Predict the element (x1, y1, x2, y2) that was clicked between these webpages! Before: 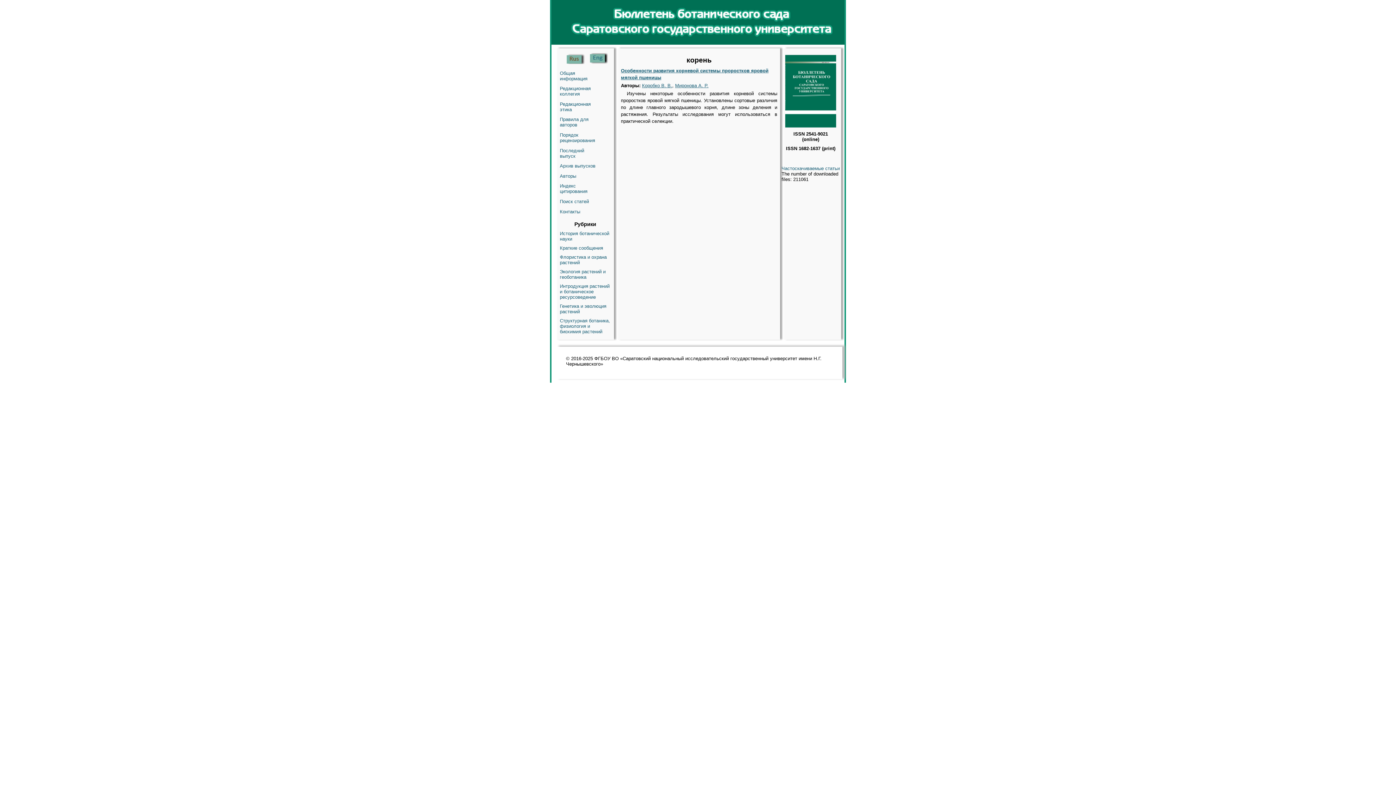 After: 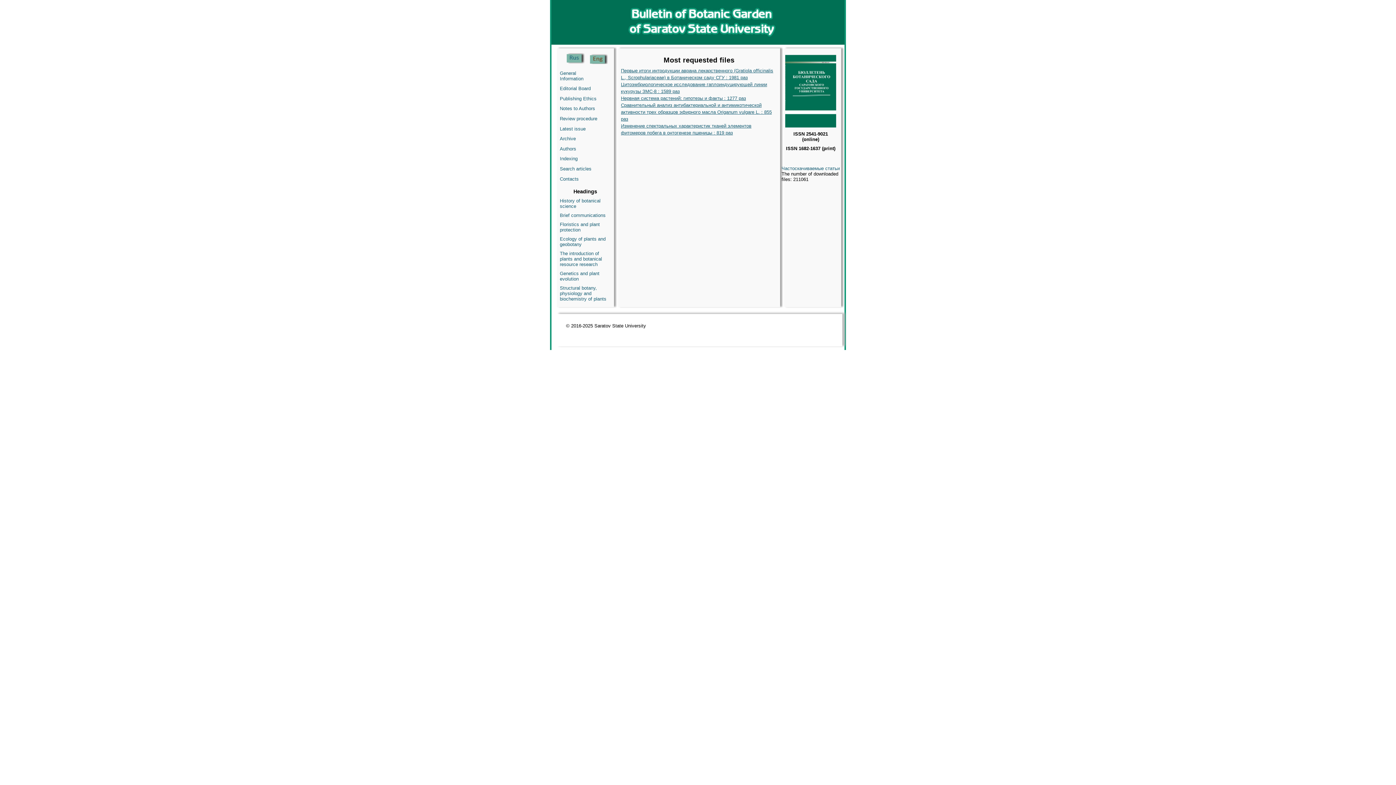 Action: label: Частоскачиваемые статьи bbox: (781, 165, 840, 171)